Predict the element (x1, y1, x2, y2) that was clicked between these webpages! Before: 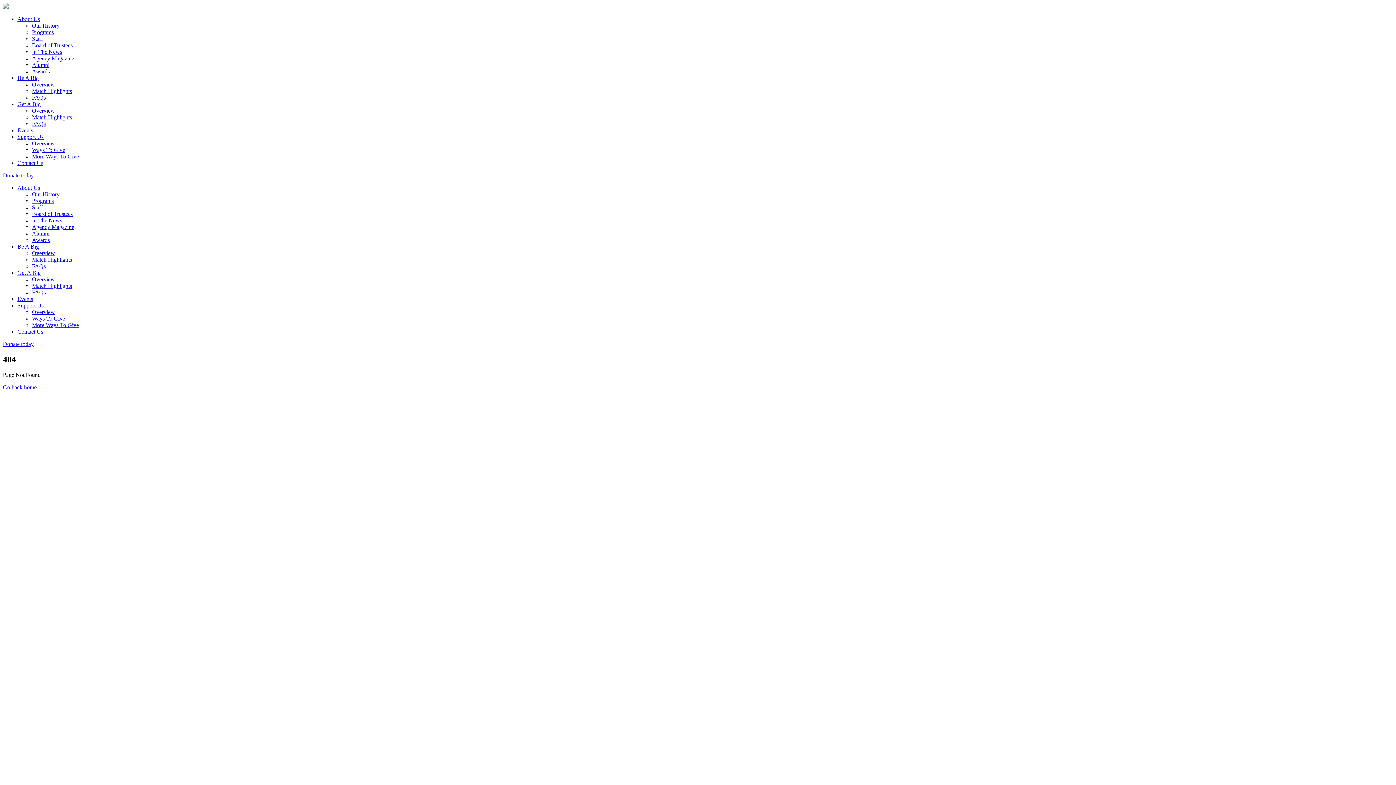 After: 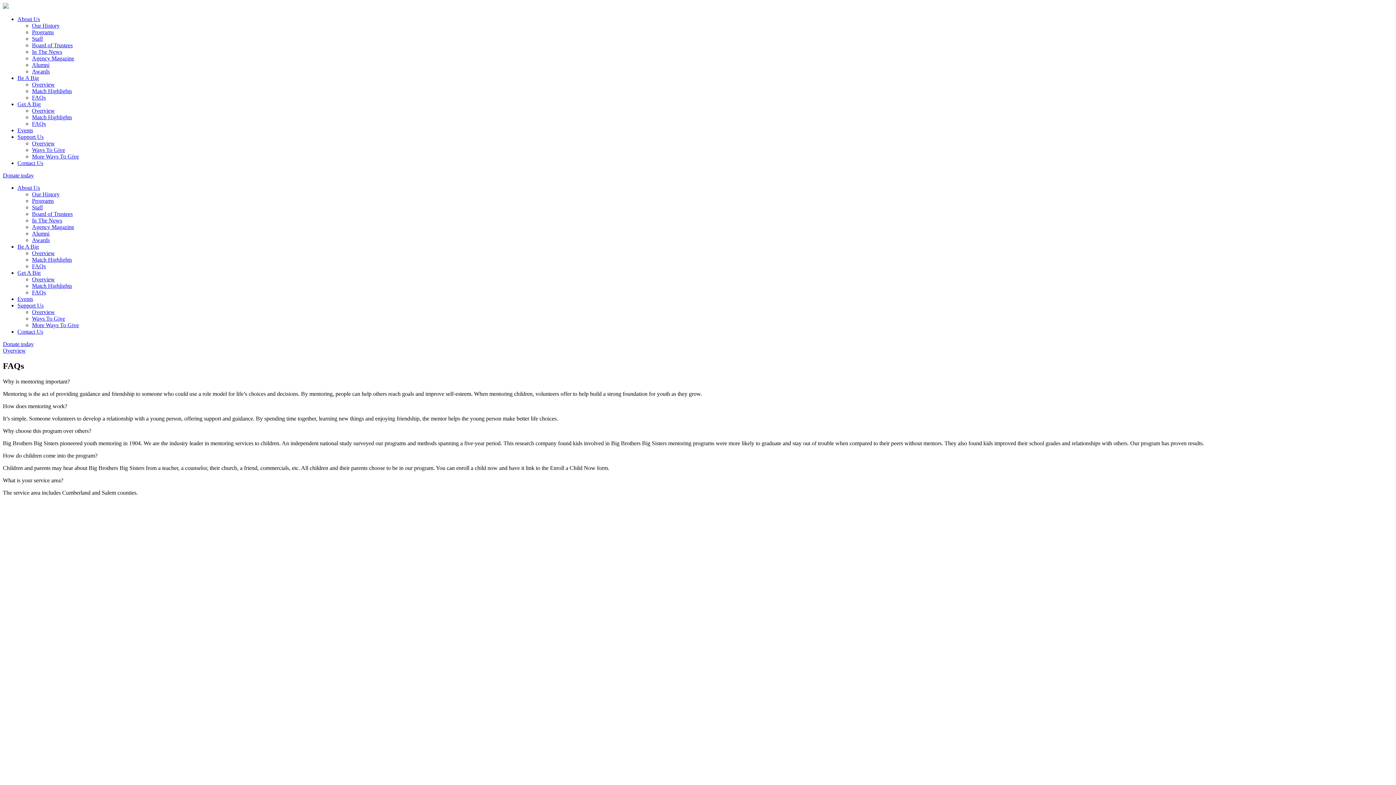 Action: bbox: (32, 94, 45, 100) label: FAQs